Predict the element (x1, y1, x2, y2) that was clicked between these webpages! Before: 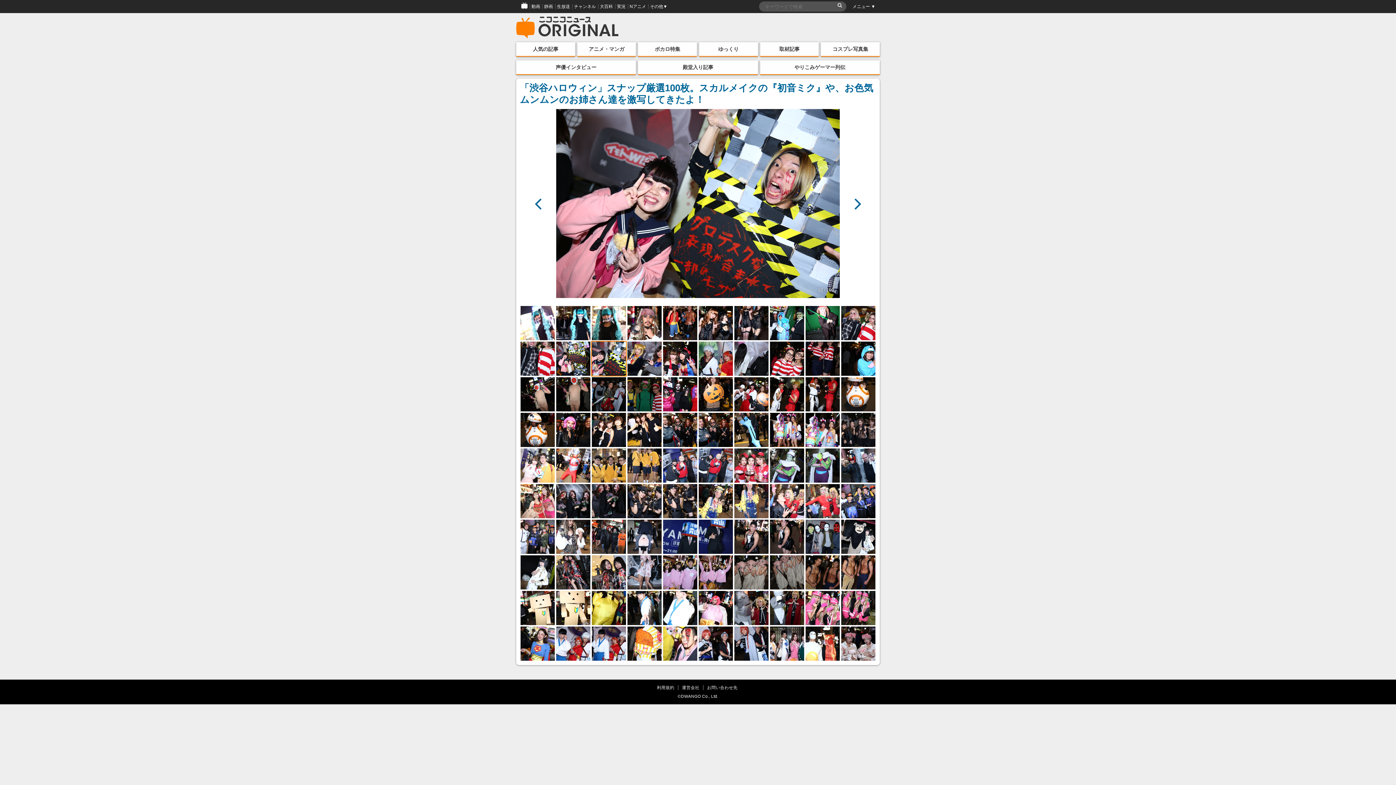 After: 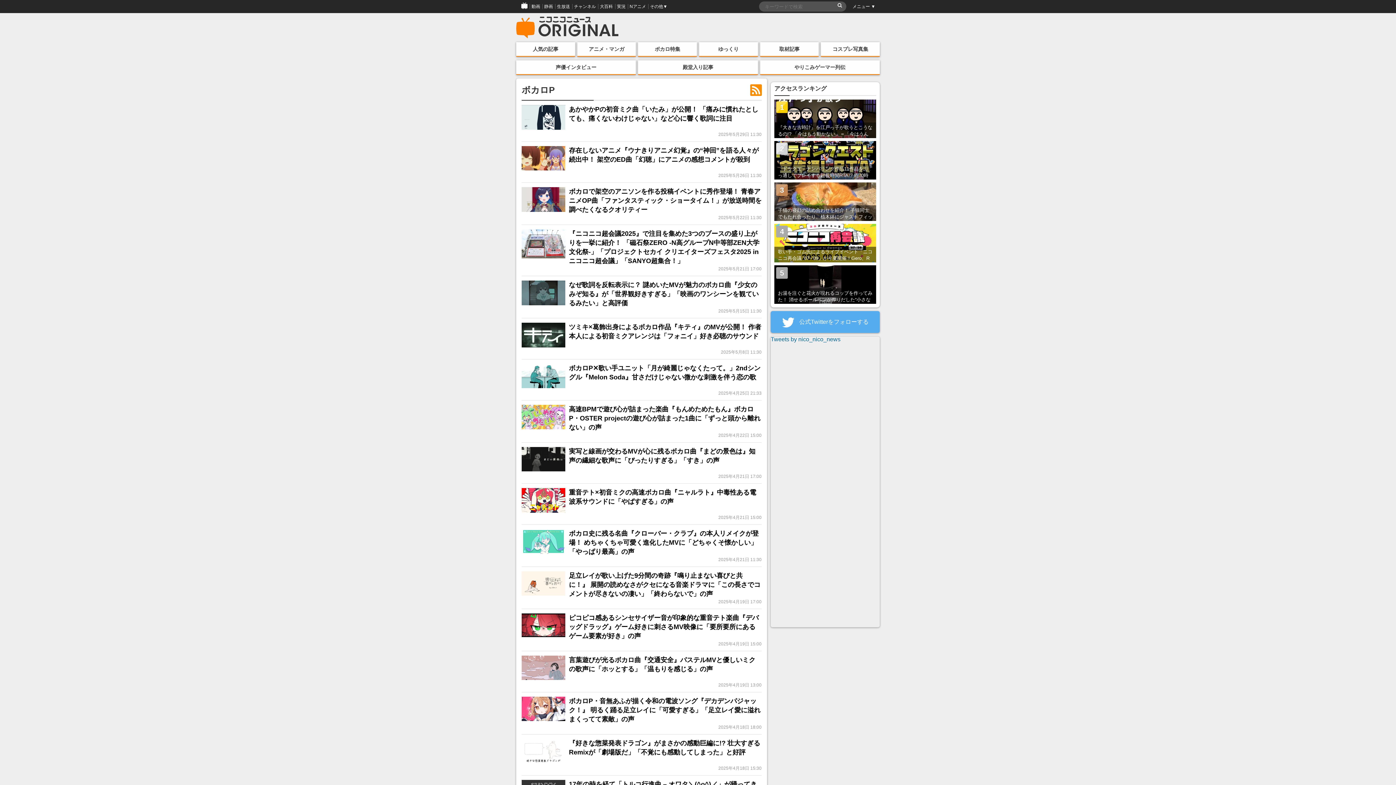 Action: label: ボカロ特集 bbox: (638, 42, 697, 56)